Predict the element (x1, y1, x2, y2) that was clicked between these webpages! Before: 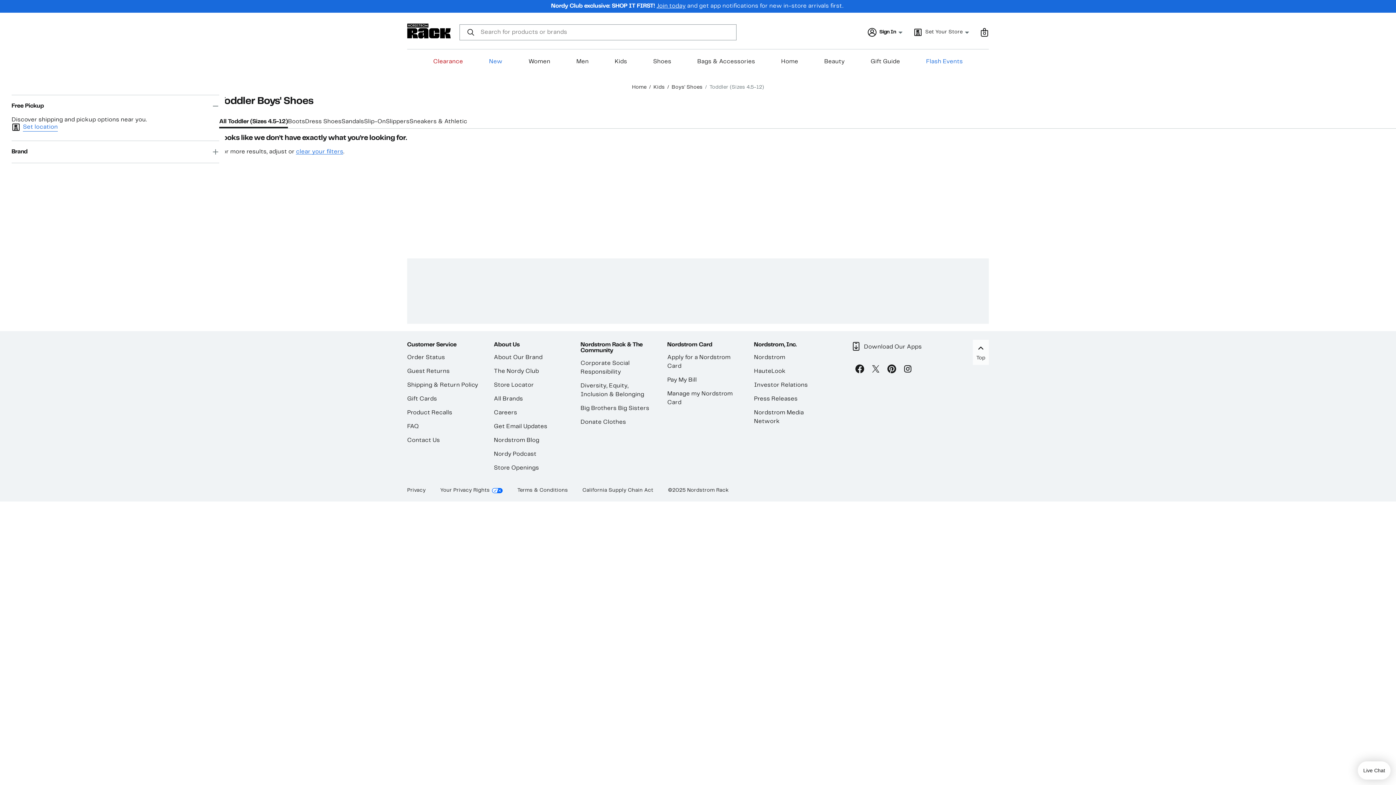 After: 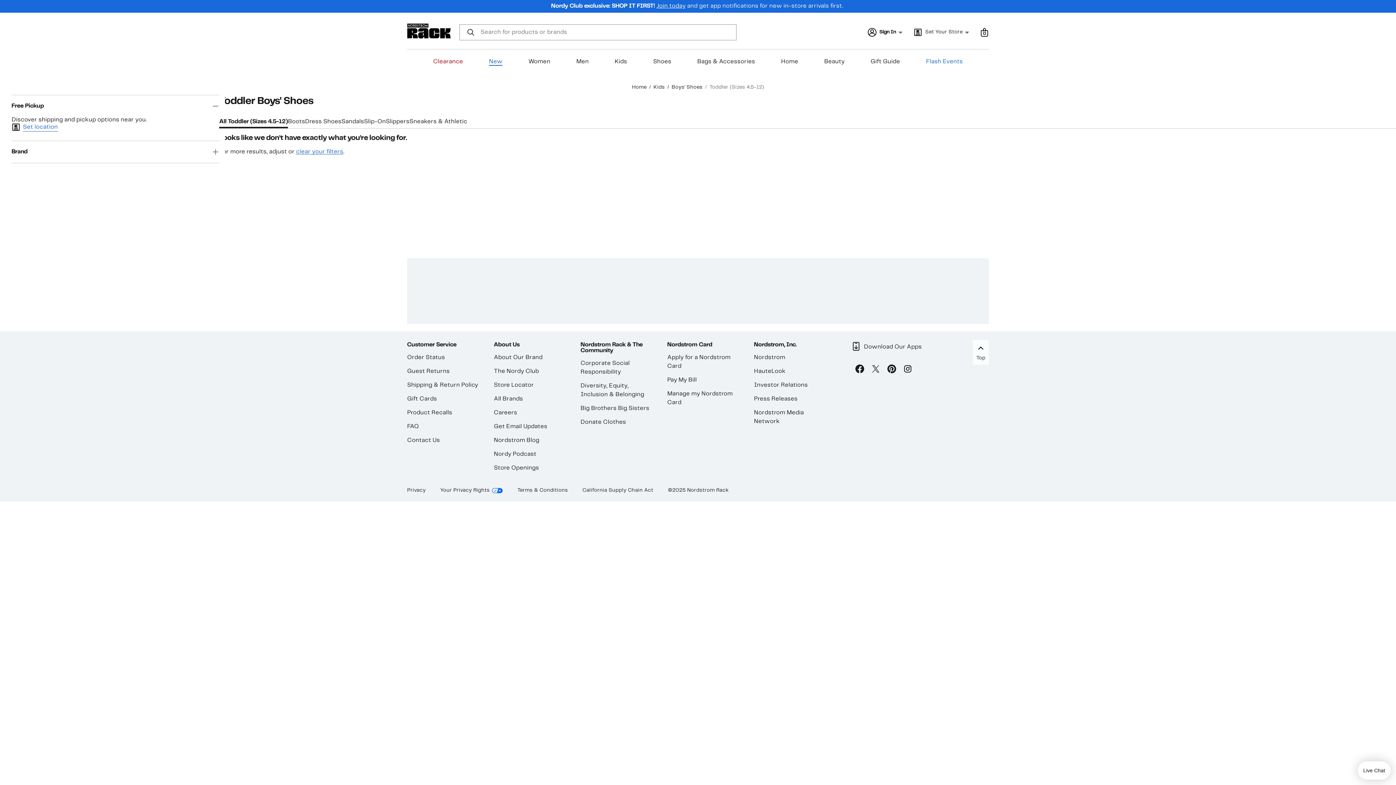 Action: label: New bbox: (489, 58, 502, 65)